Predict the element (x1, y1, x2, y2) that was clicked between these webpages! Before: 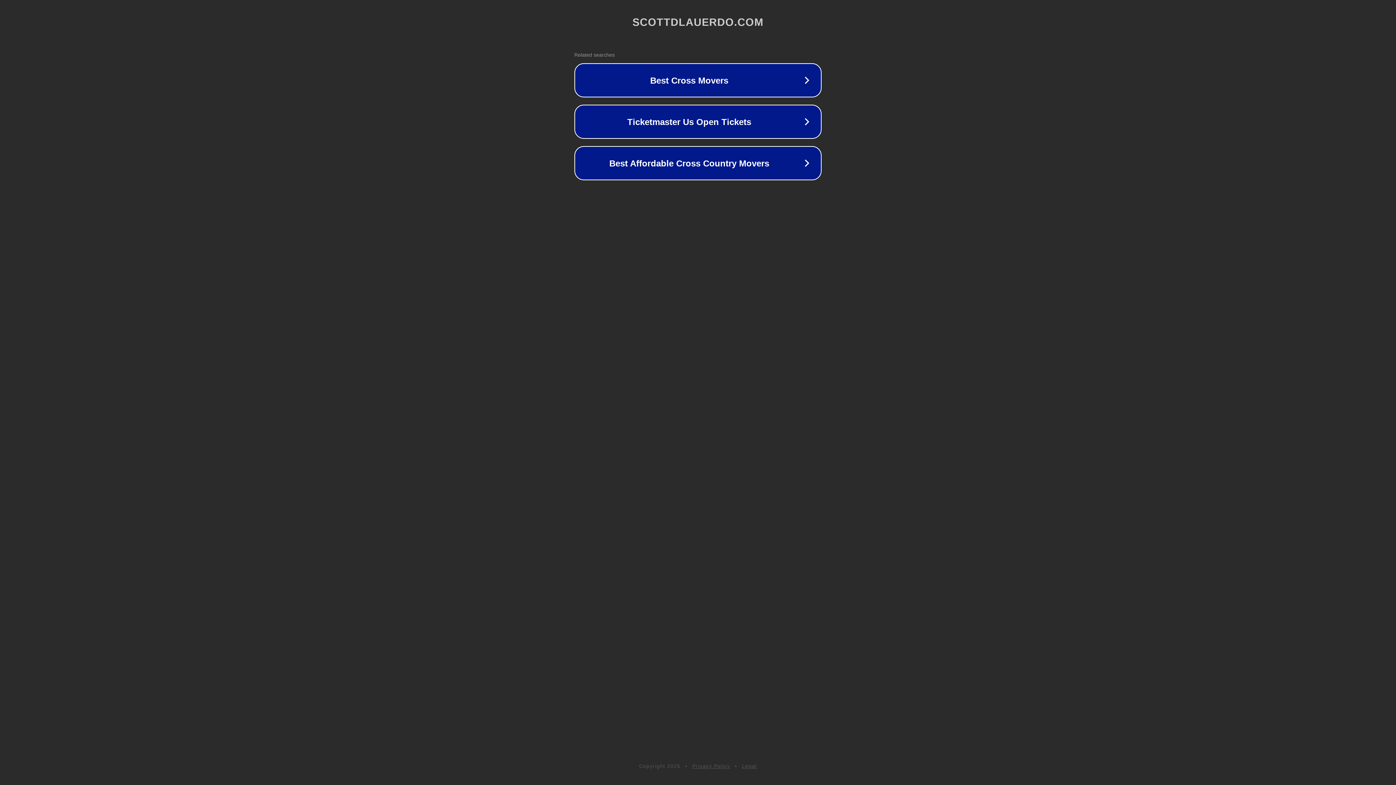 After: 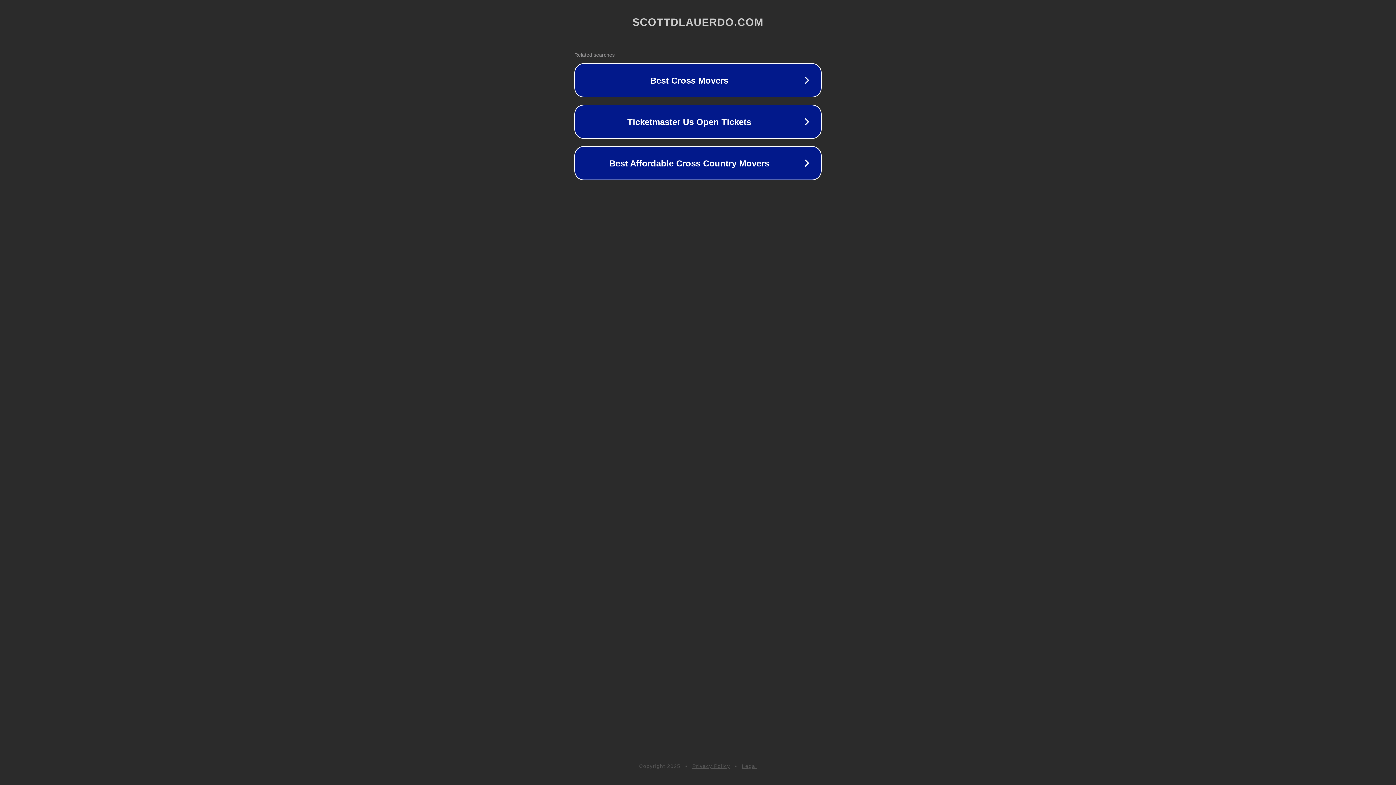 Action: bbox: (742, 763, 757, 769) label: Legal